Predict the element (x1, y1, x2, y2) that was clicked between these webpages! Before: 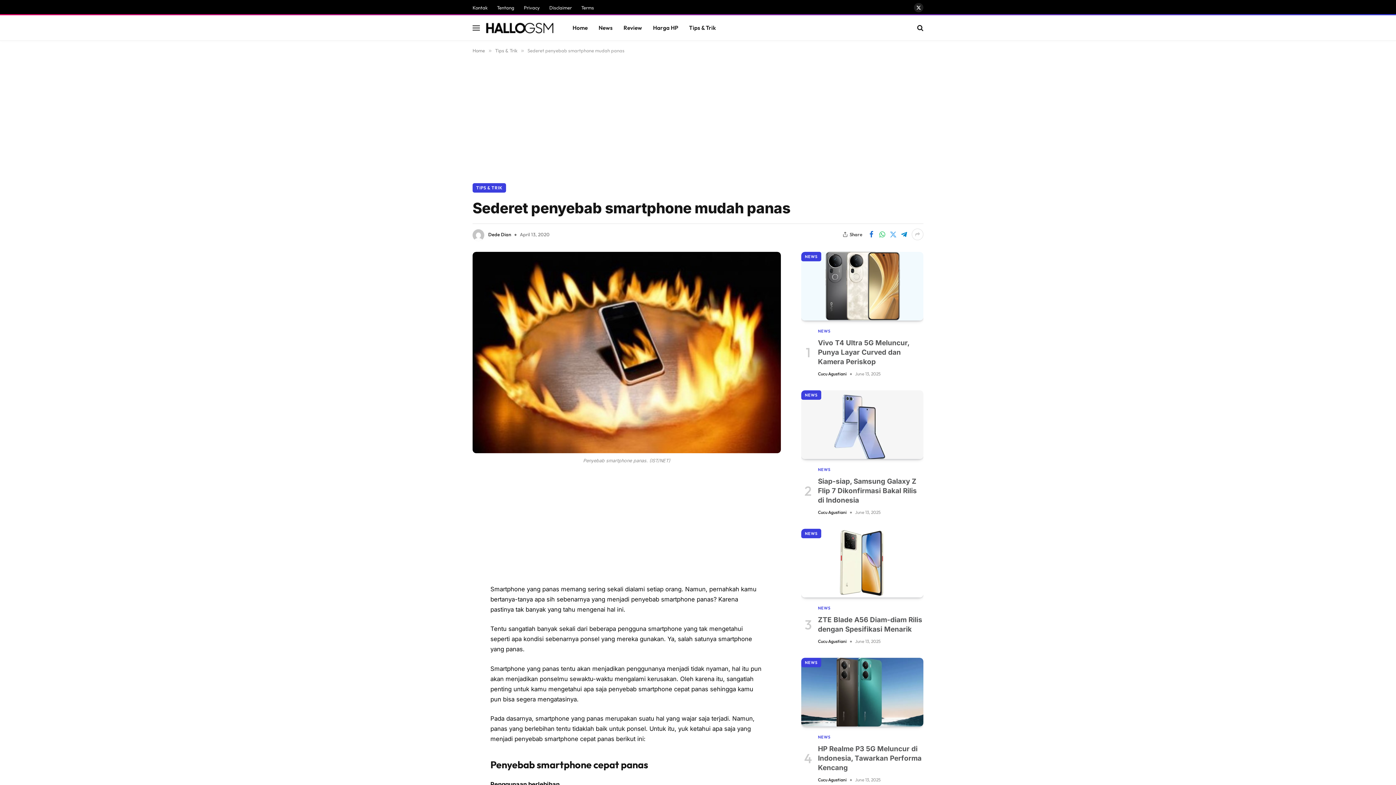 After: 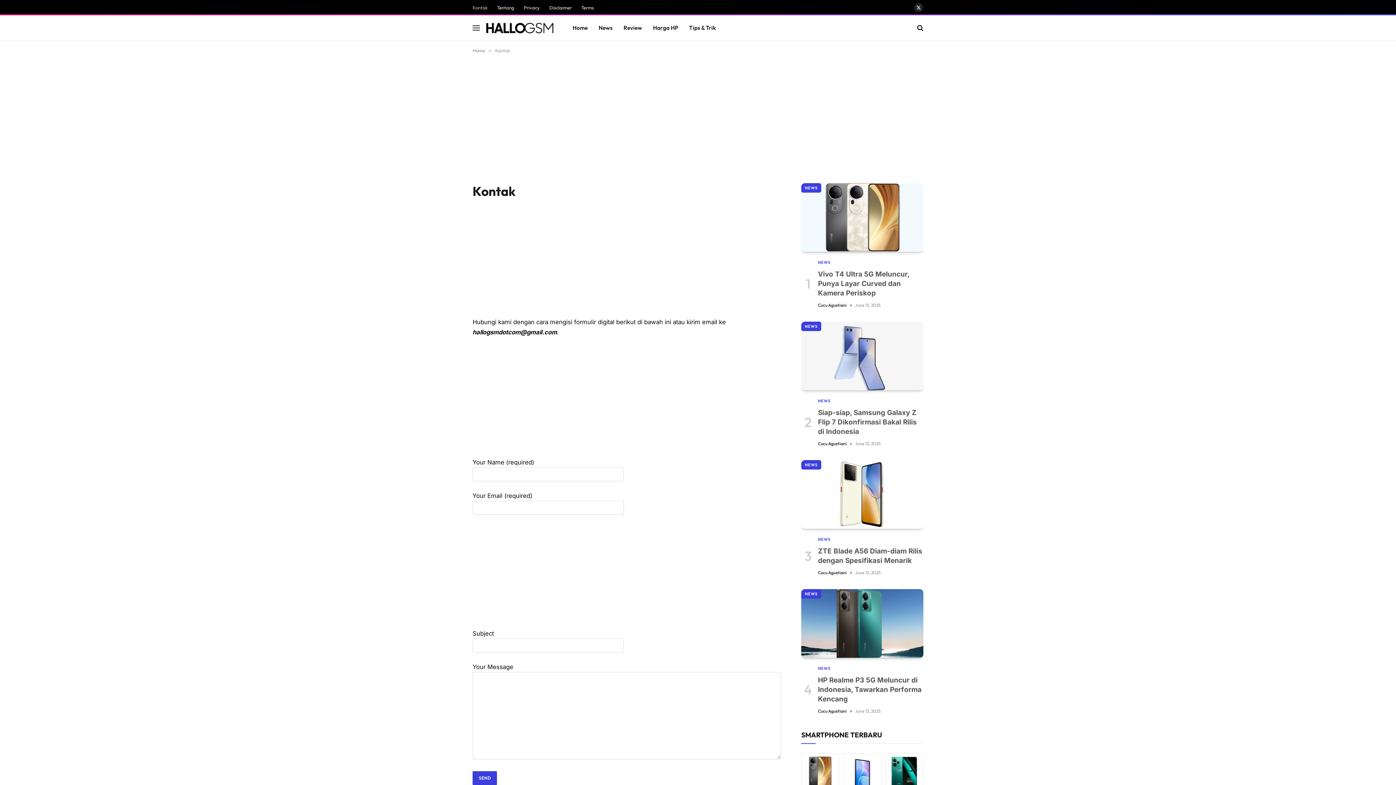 Action: label: Kontak bbox: (468, 1, 492, 14)